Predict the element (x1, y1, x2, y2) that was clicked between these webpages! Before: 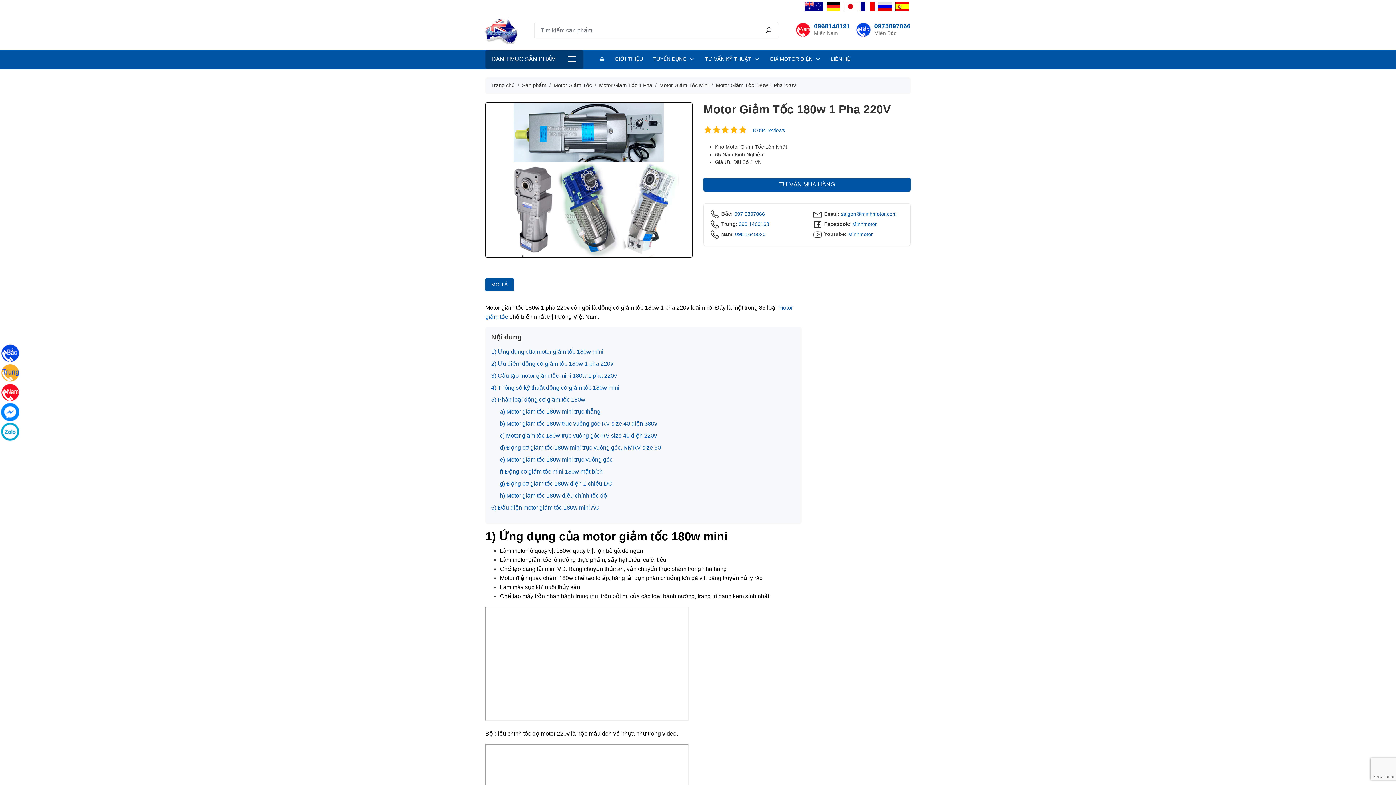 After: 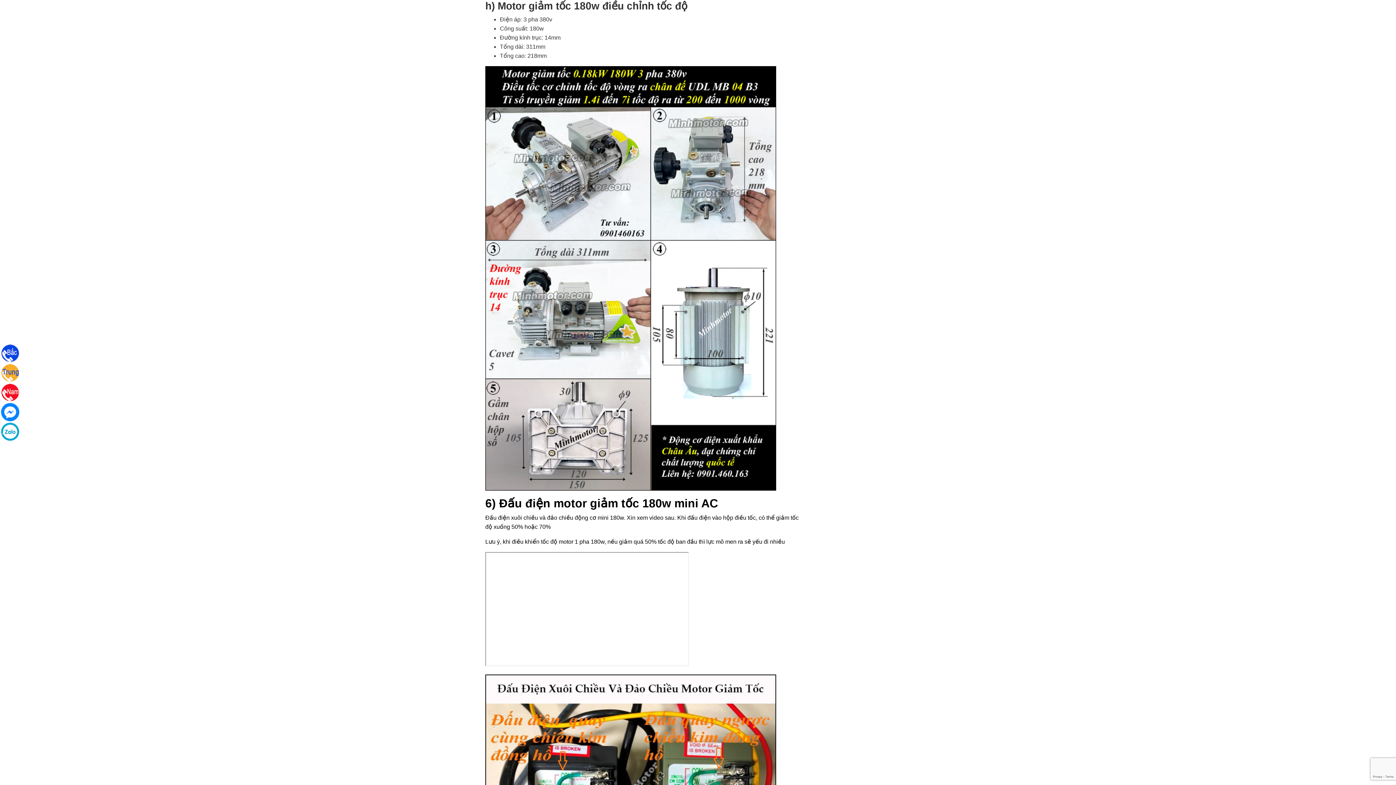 Action: bbox: (500, 492, 607, 498) label: h) Motor giảm tốc 180w điều chỉnh tốc độ